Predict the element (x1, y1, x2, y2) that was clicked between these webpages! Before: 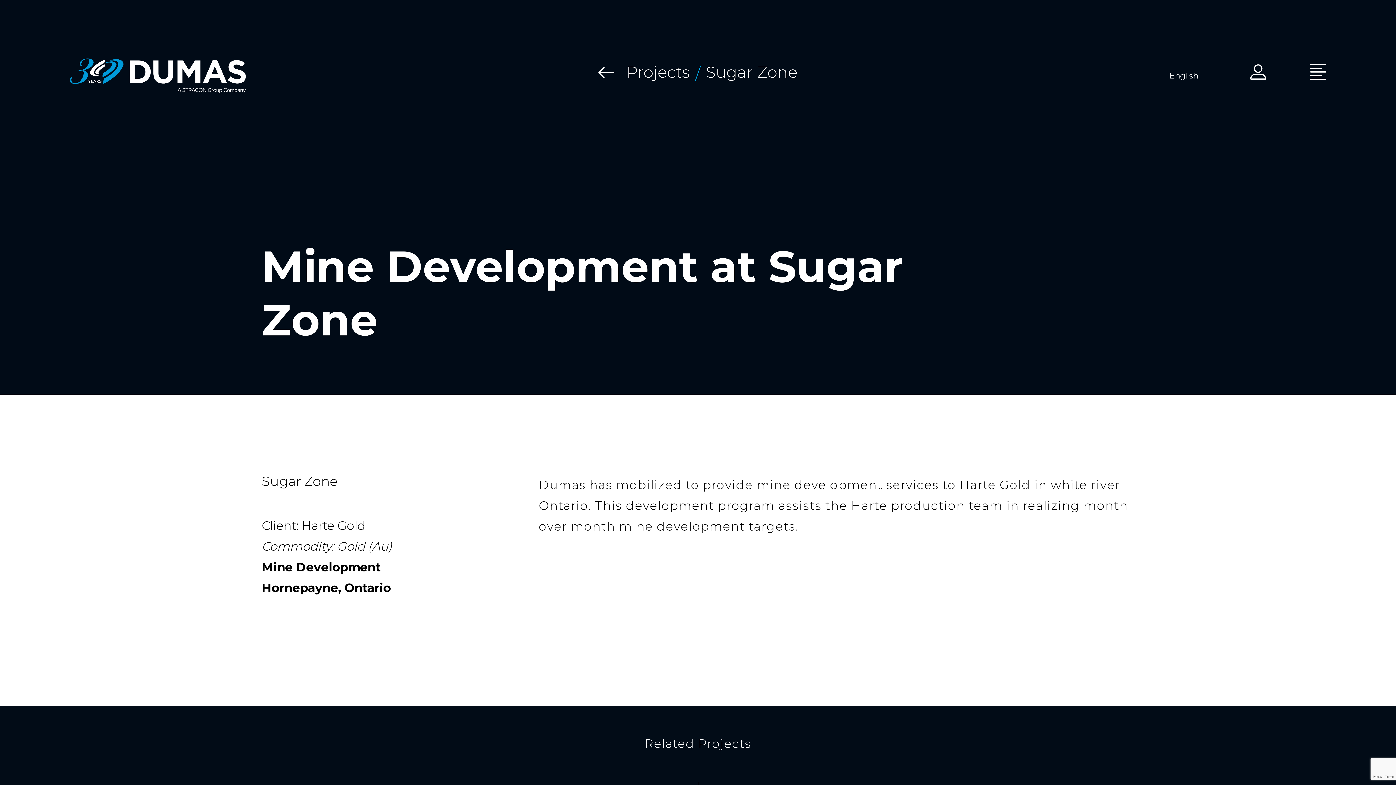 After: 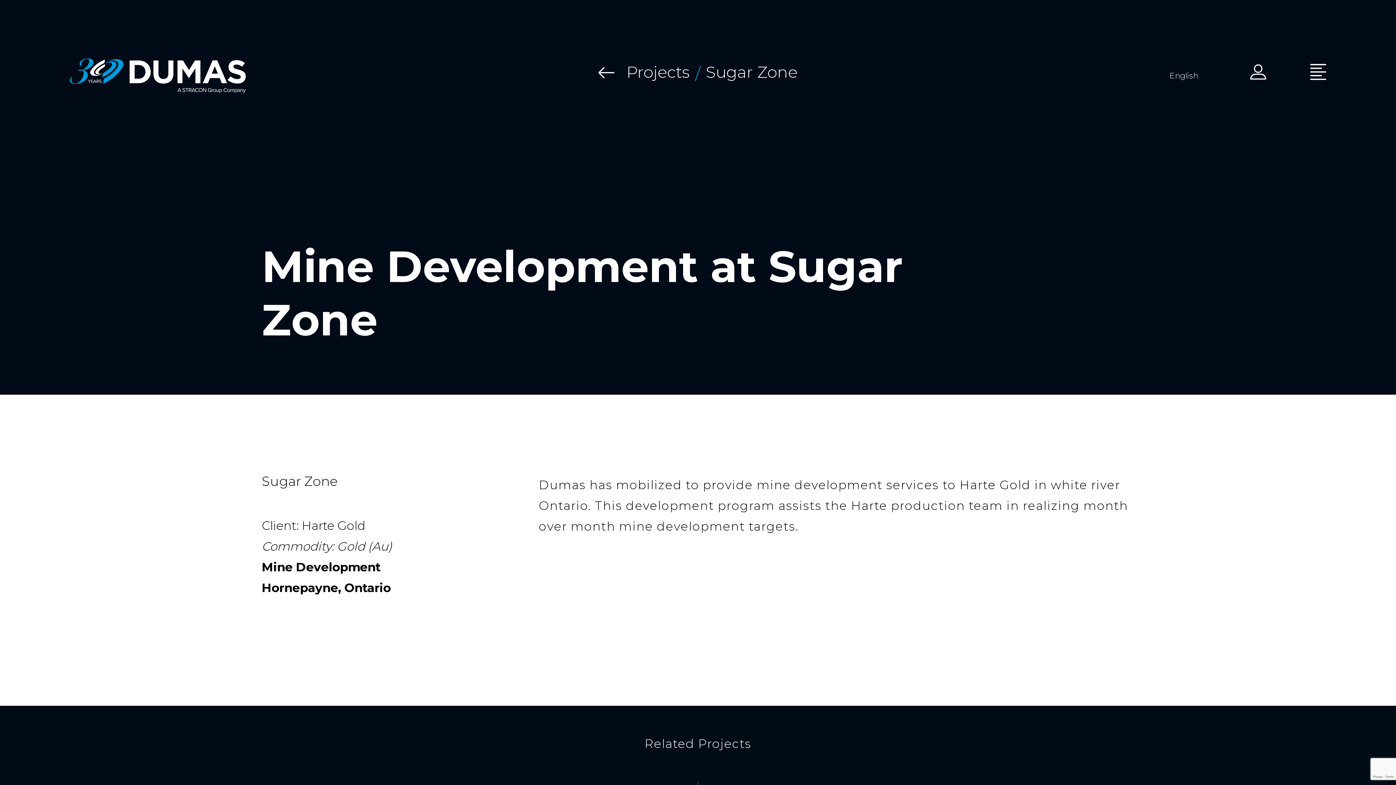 Action: bbox: (1166, 69, 1202, 82) label: English